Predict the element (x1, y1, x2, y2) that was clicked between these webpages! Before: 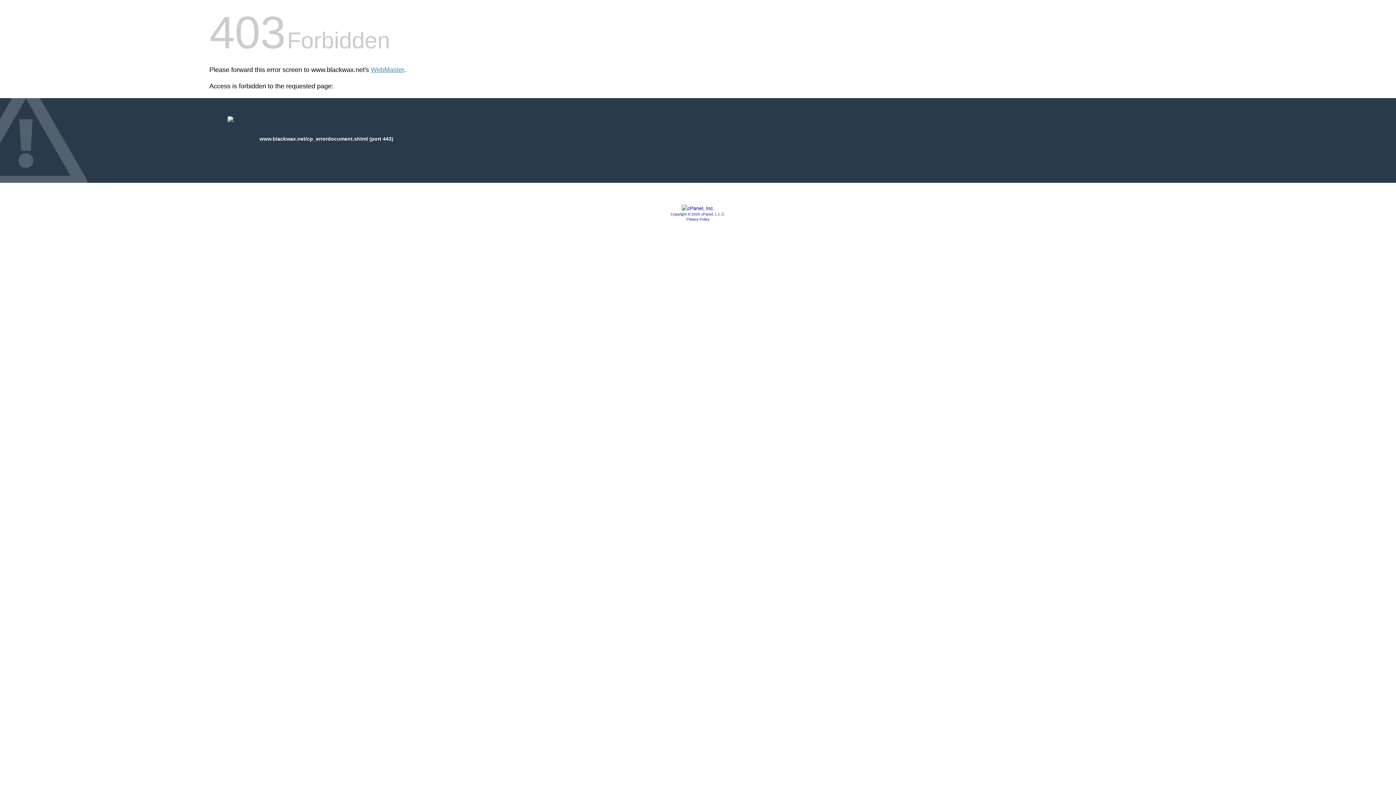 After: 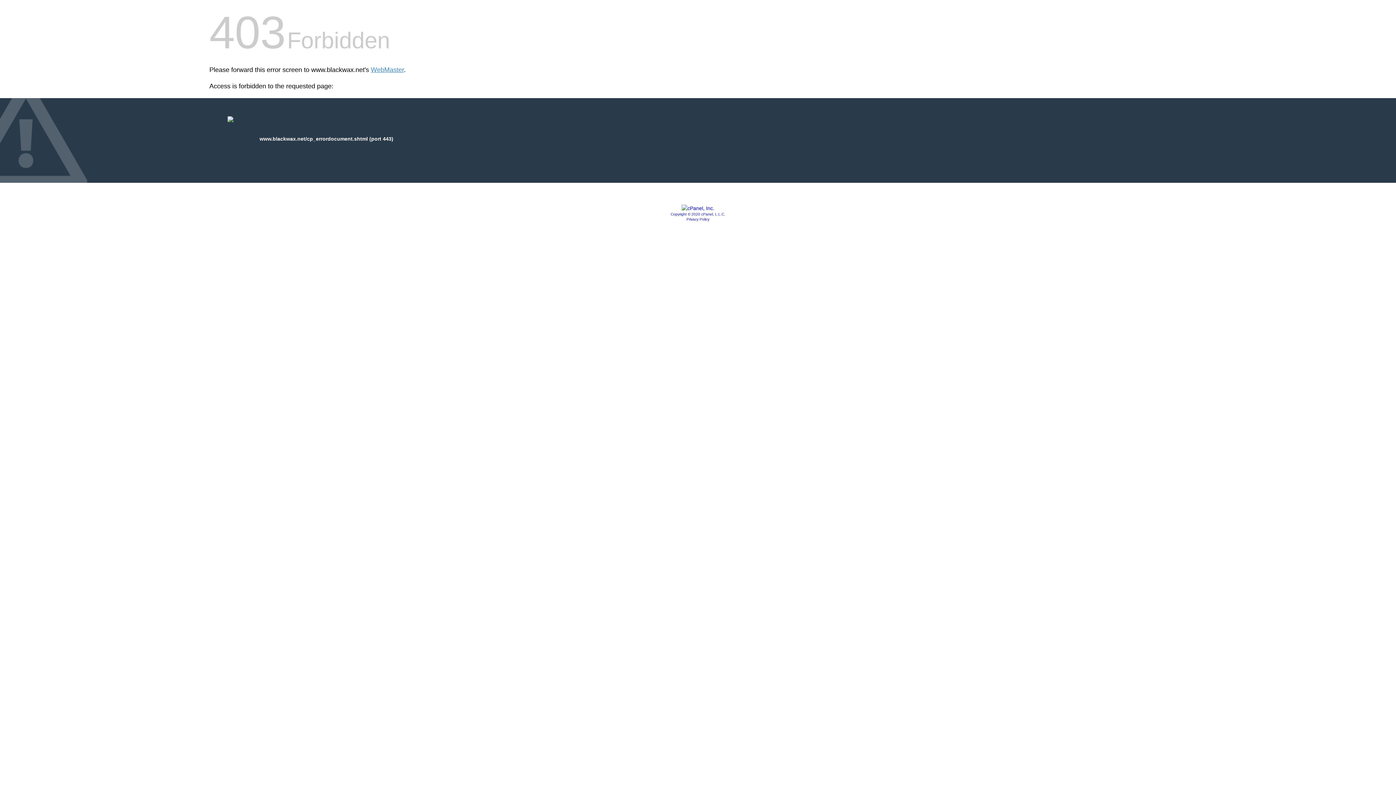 Action: bbox: (670, 212, 725, 216) label: Copyright © 2020 cPanel, L.L.C.